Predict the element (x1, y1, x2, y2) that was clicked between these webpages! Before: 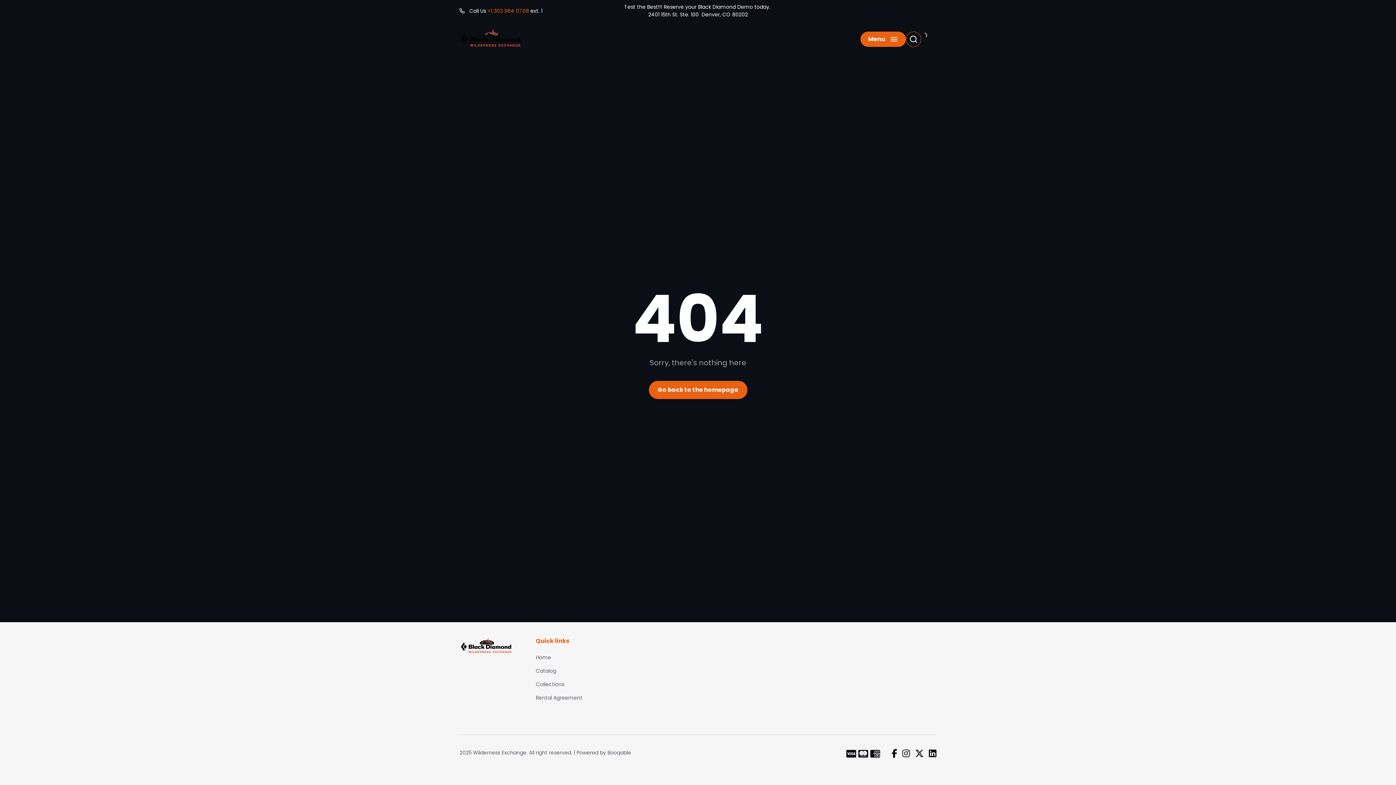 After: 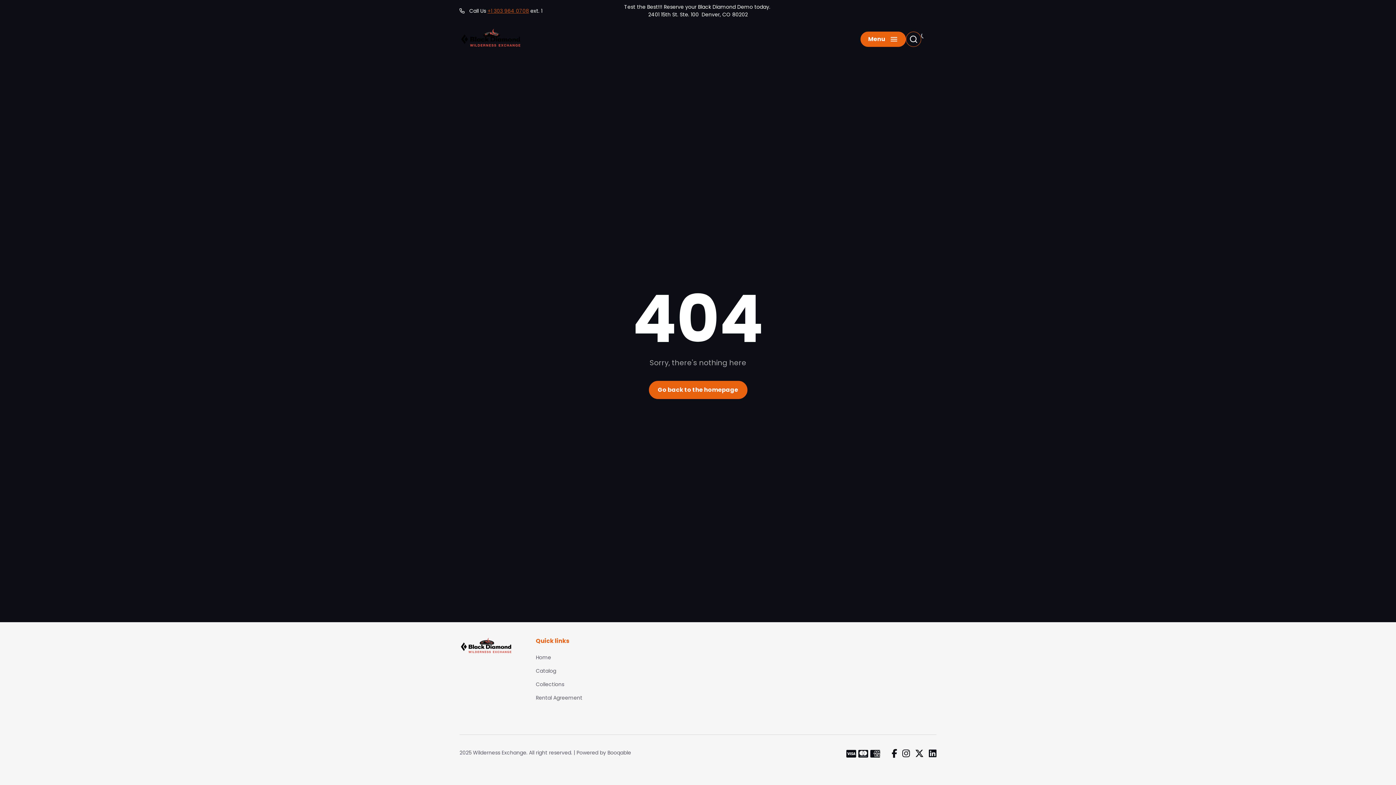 Action: label: +1 303 964 0708 bbox: (487, 7, 529, 14)